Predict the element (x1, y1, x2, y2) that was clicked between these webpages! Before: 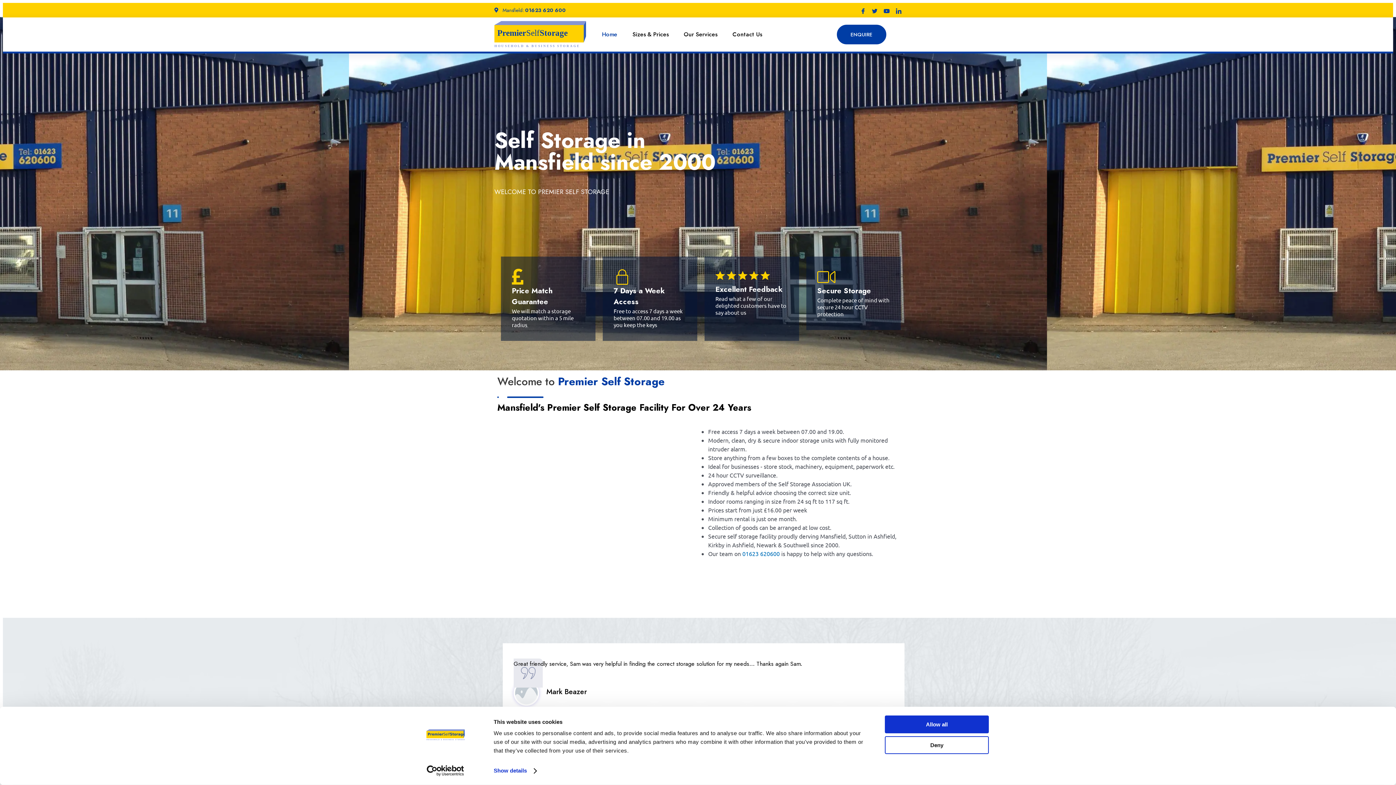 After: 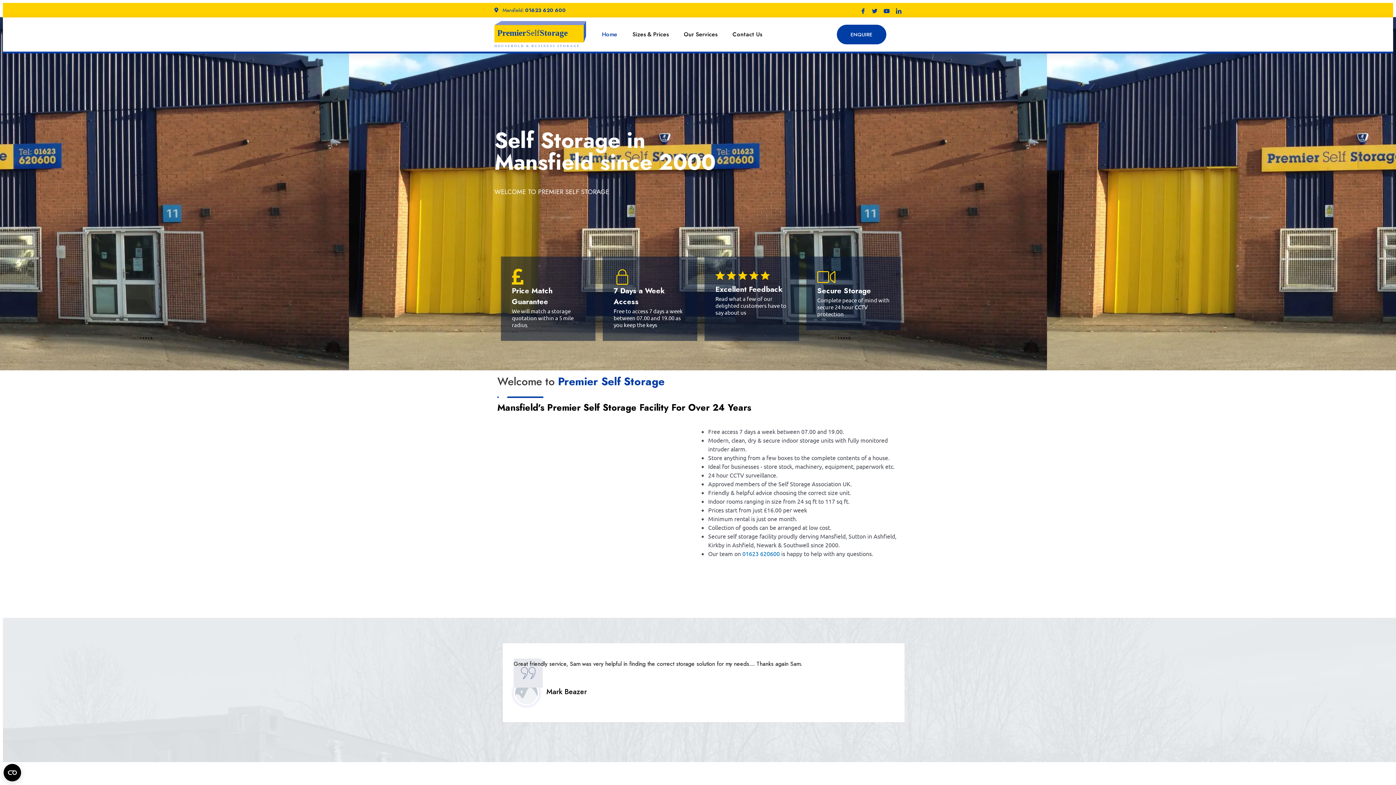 Action: label: Allow all bbox: (885, 715, 989, 733)